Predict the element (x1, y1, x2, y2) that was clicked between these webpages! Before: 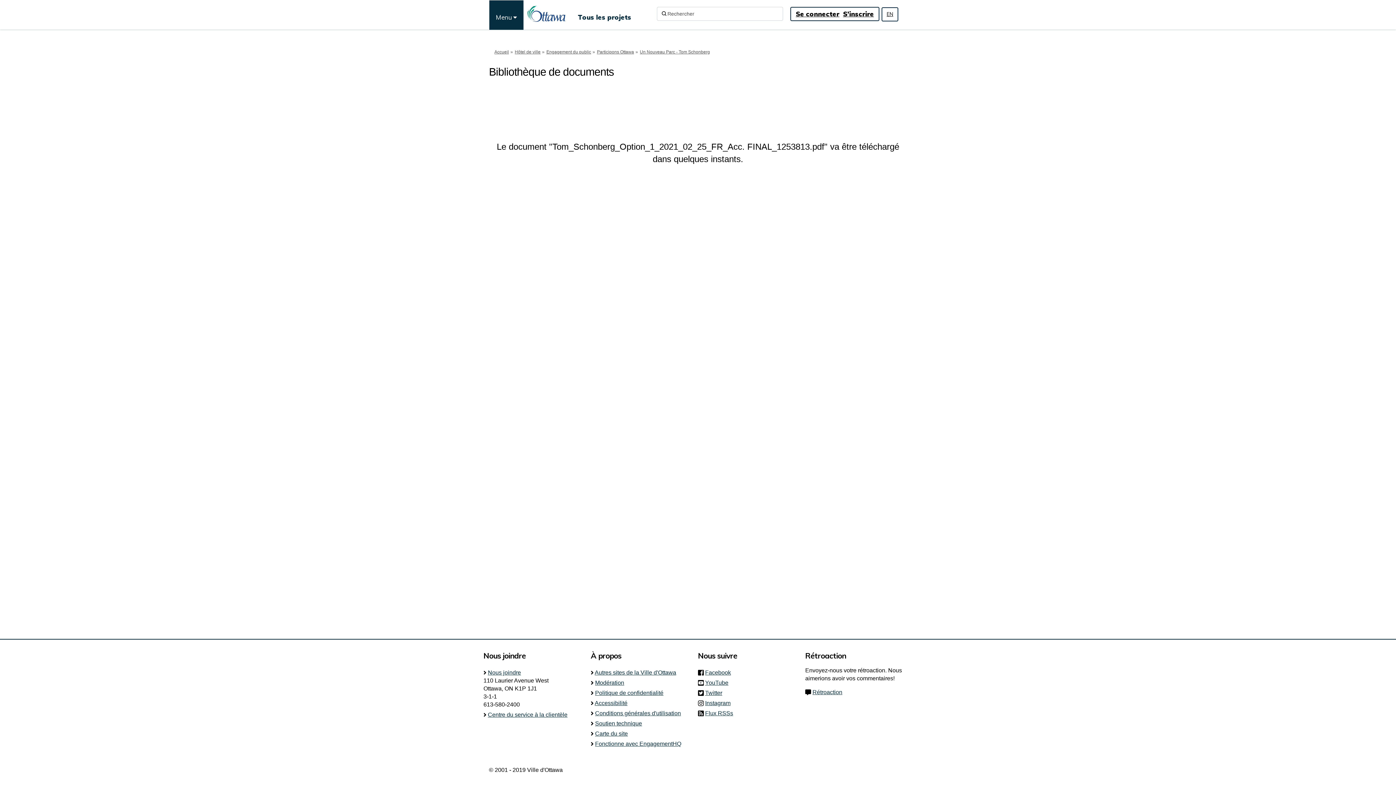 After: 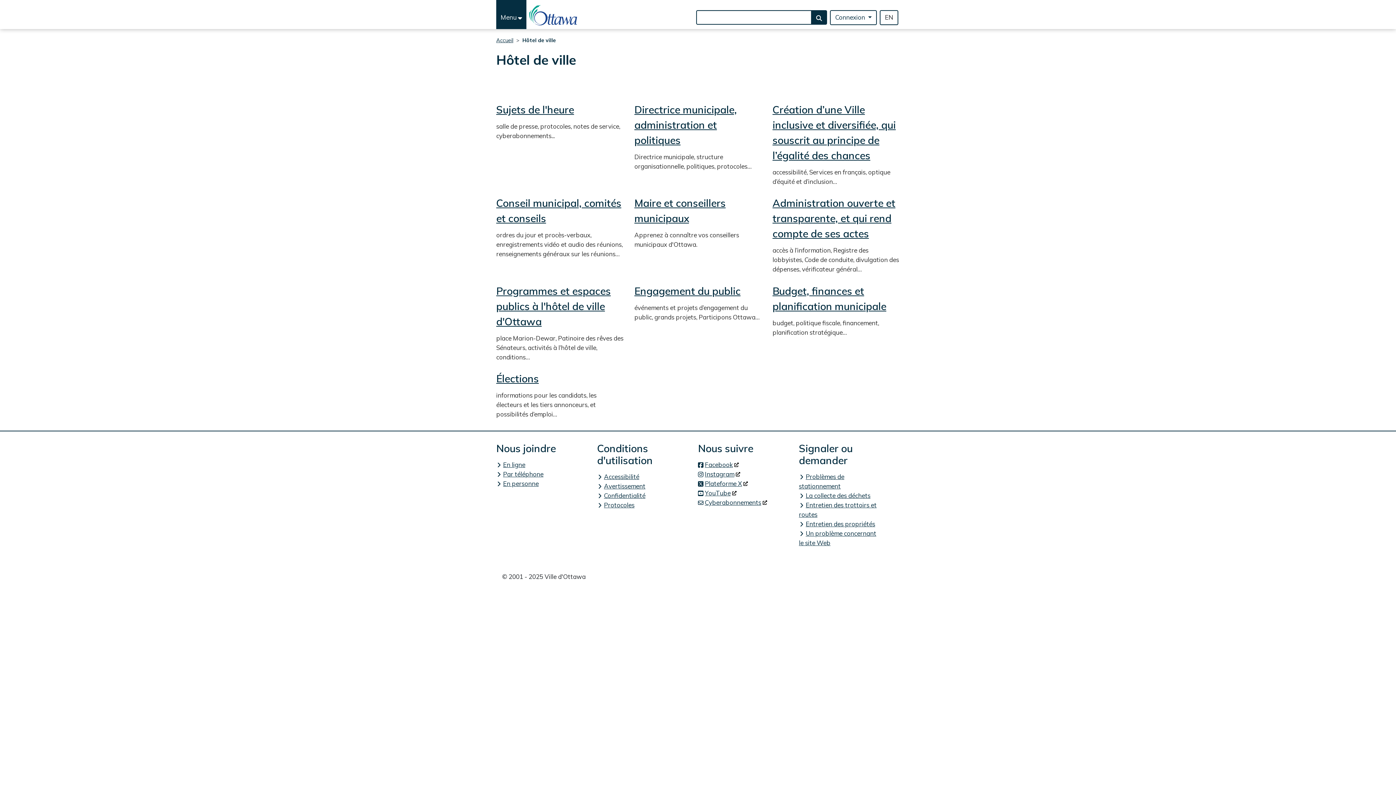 Action: label: Hôtel de ville bbox: (514, 49, 540, 54)